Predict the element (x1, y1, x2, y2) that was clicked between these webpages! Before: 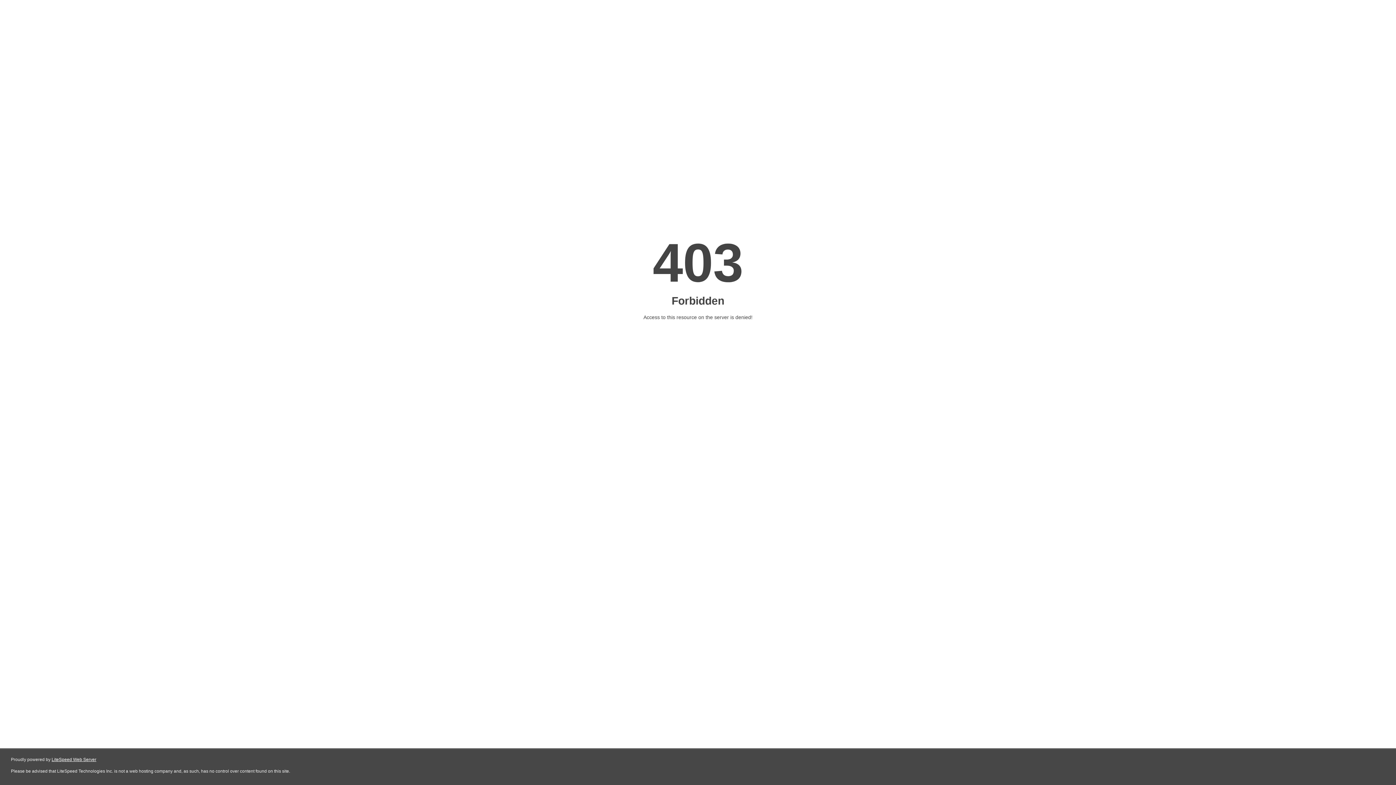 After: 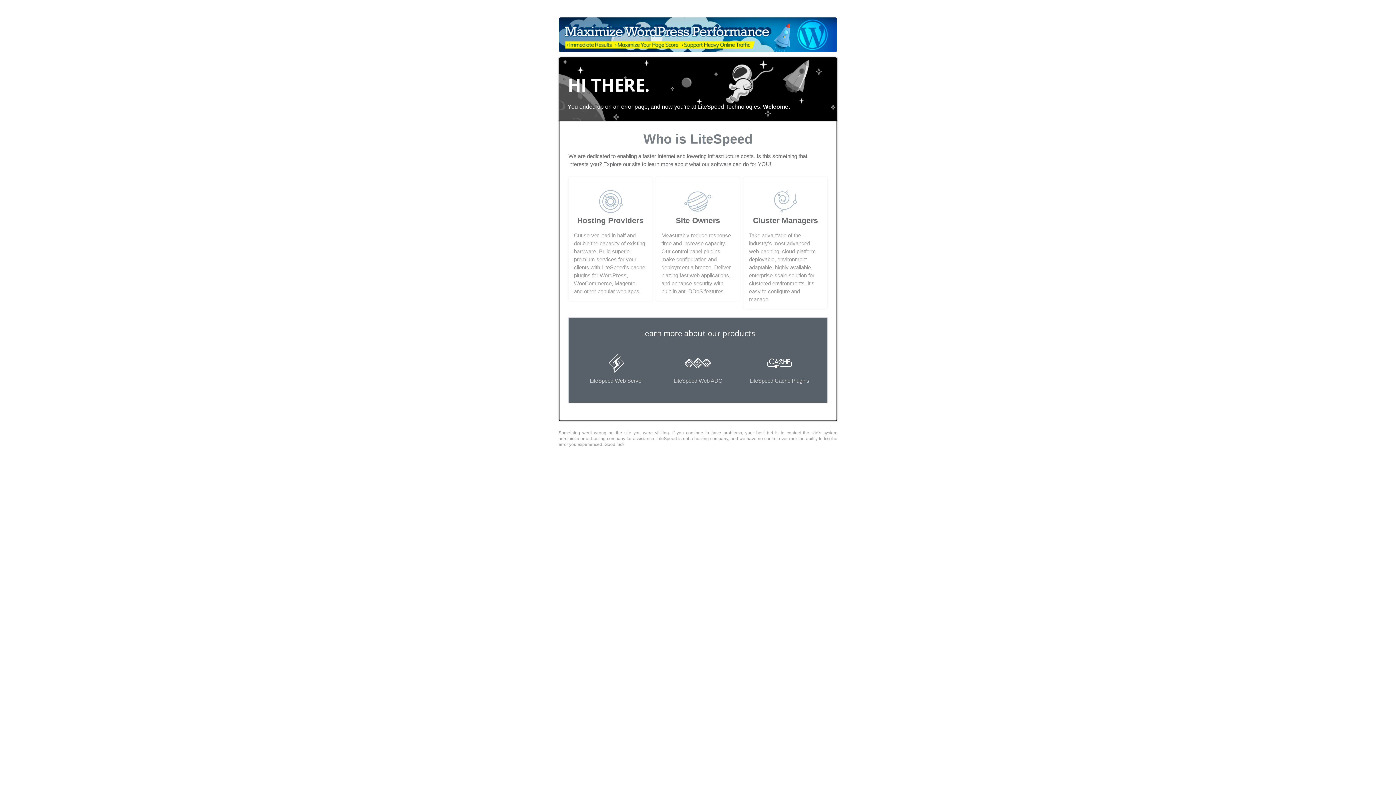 Action: bbox: (51, 757, 96, 762) label: LiteSpeed Web Server